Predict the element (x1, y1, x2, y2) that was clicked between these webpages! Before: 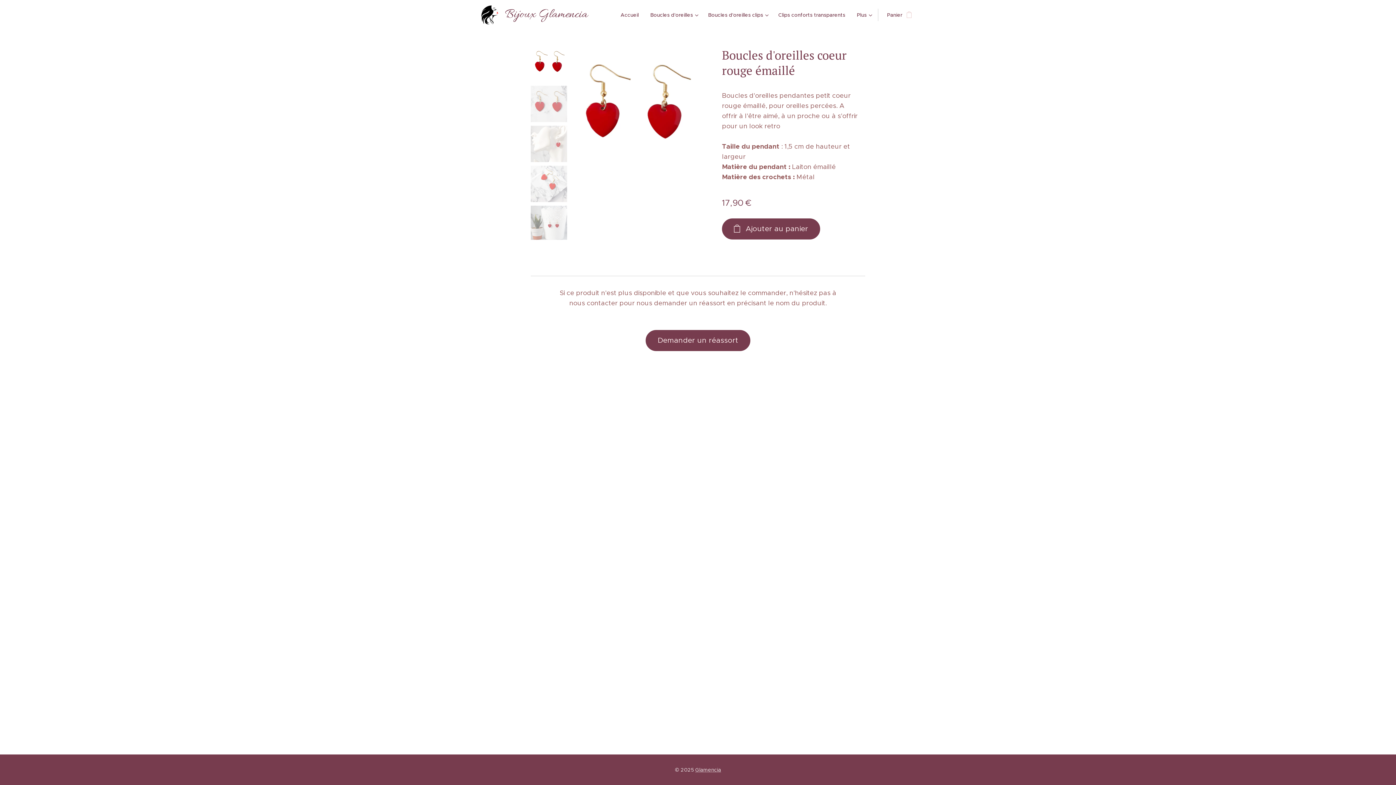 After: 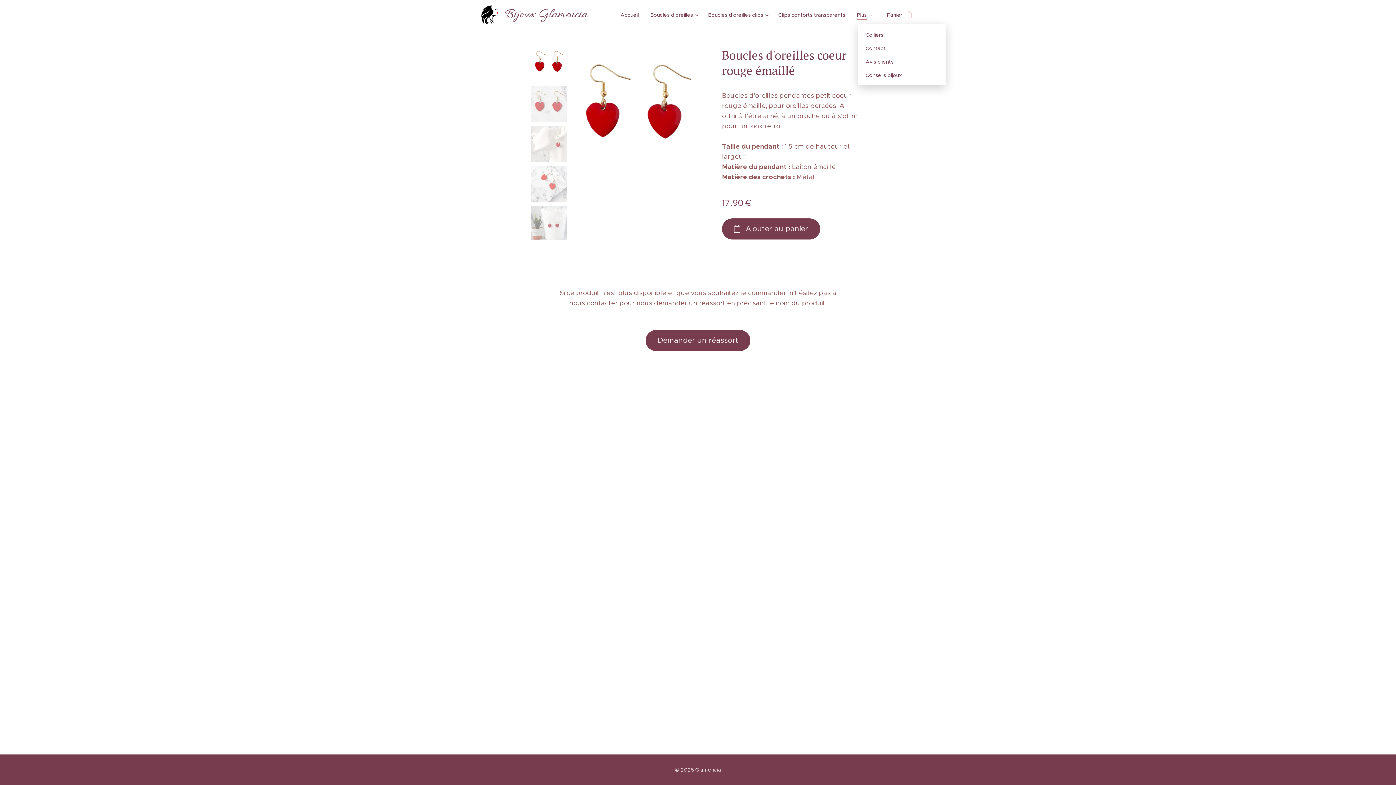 Action: bbox: (851, 5, 876, 24) label: Plus